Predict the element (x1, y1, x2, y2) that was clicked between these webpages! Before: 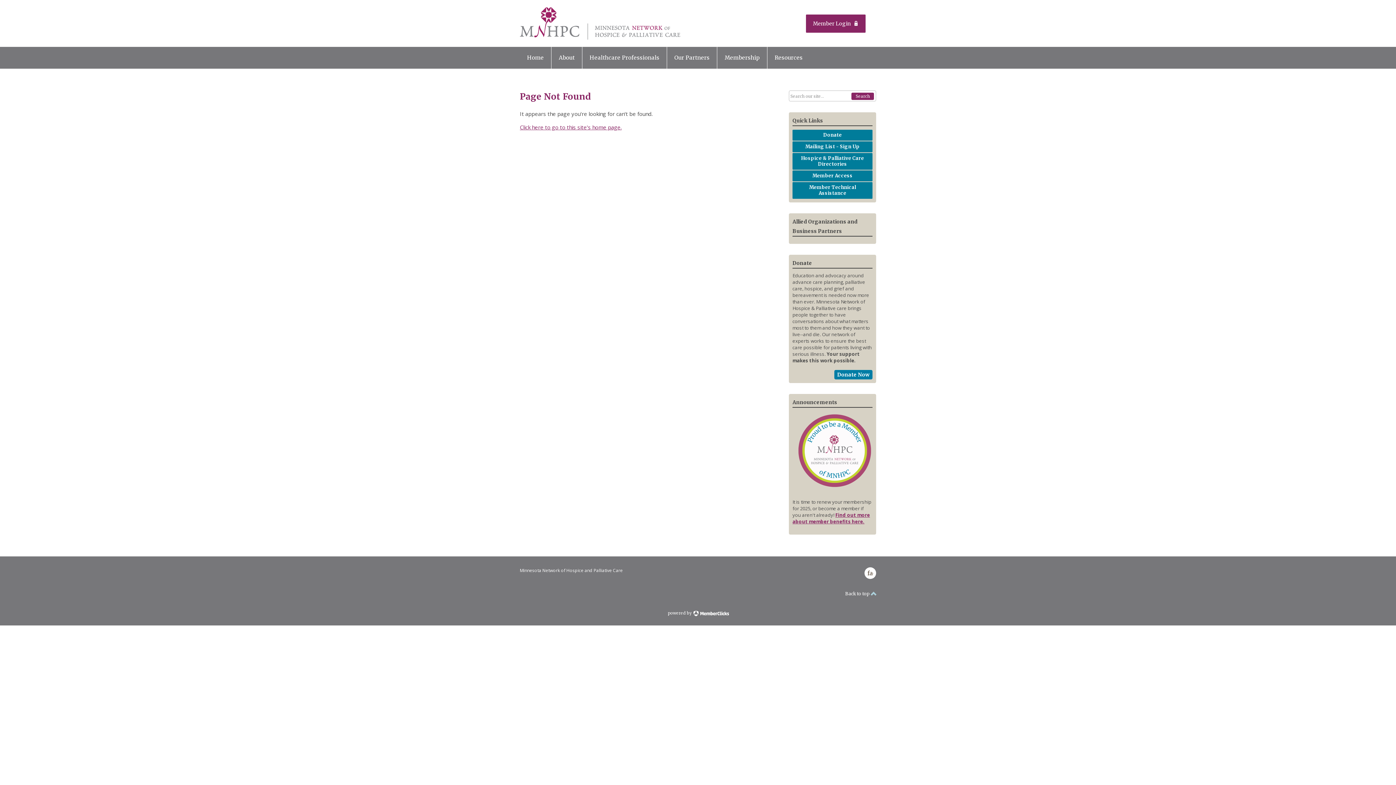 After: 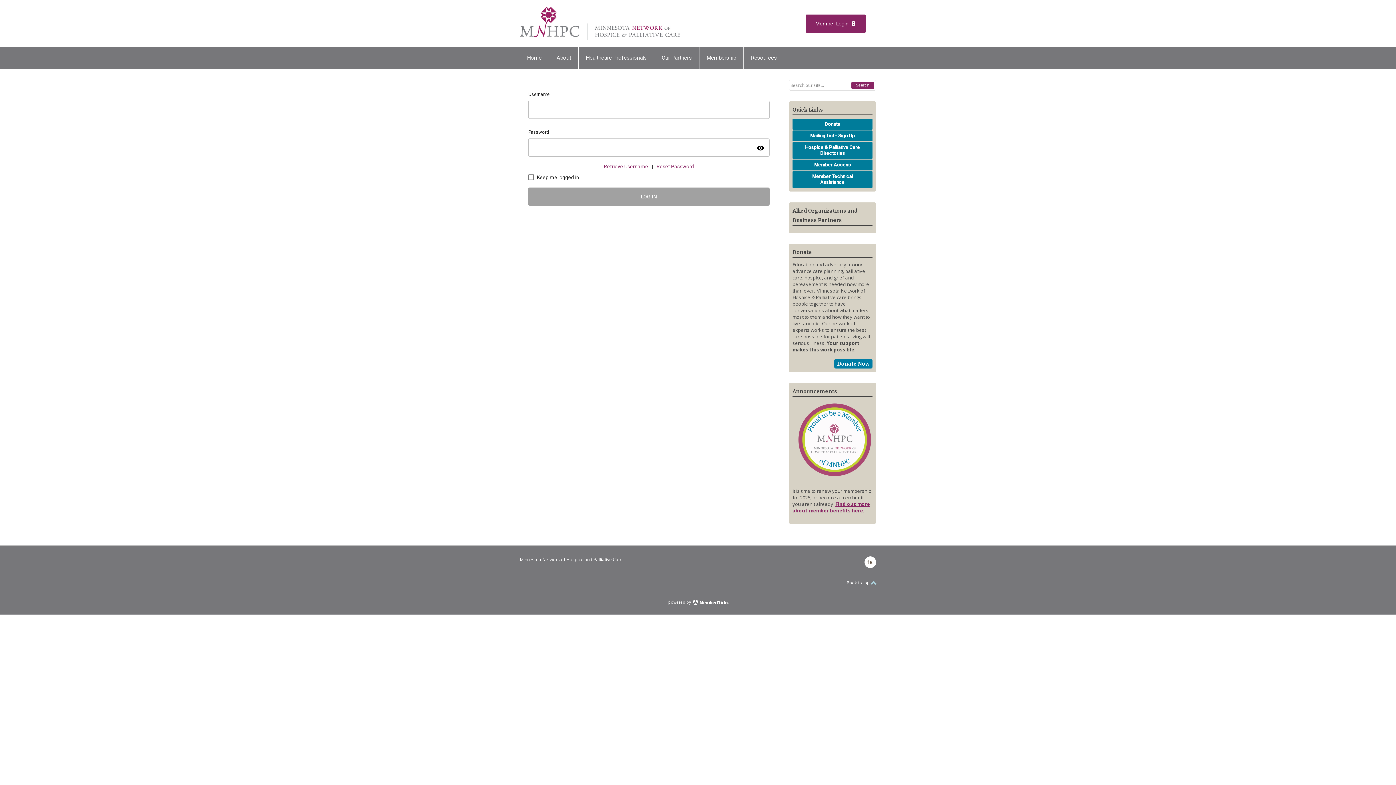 Action: bbox: (806, 14, 865, 32) label: Member Login